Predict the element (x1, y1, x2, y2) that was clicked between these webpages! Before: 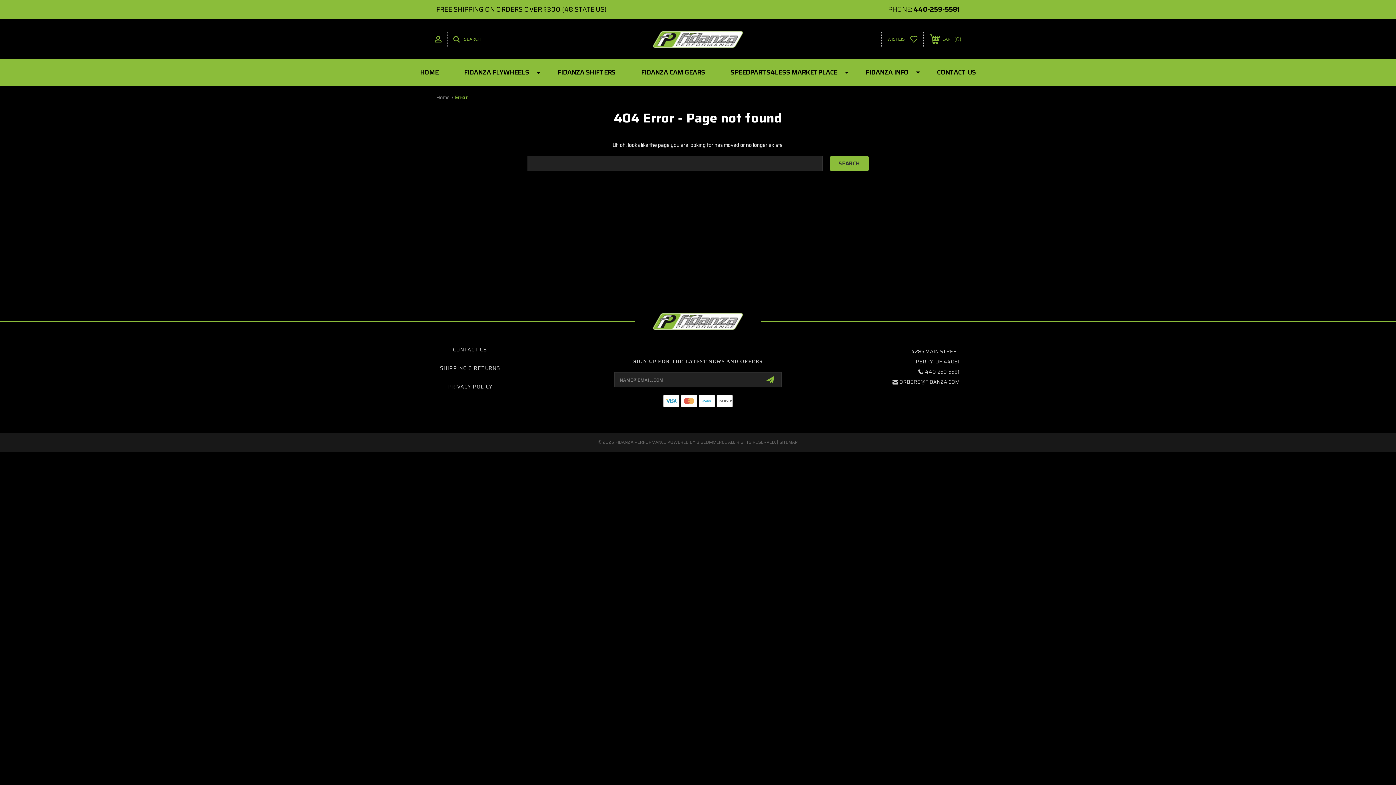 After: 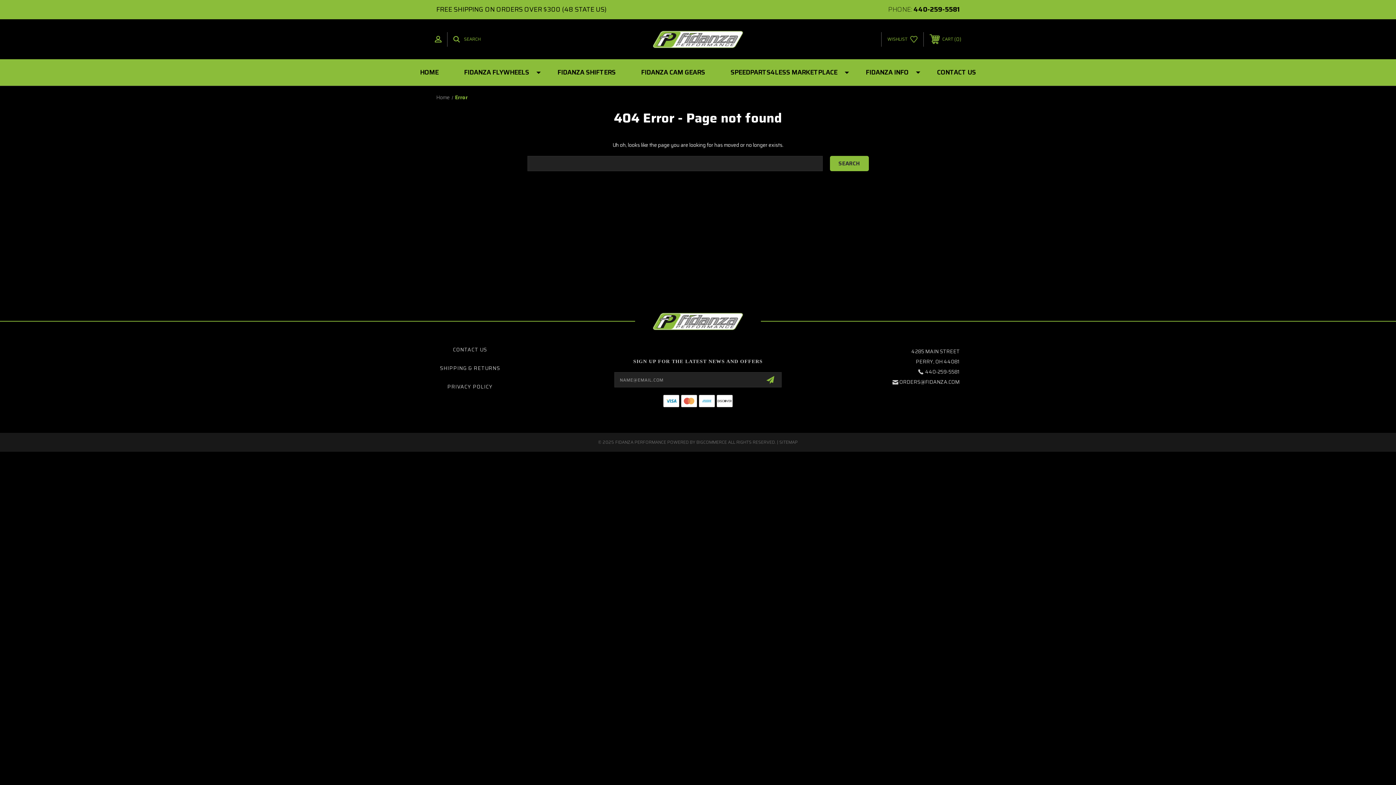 Action: bbox: (925, 368, 960, 376) label: 440-259-5581